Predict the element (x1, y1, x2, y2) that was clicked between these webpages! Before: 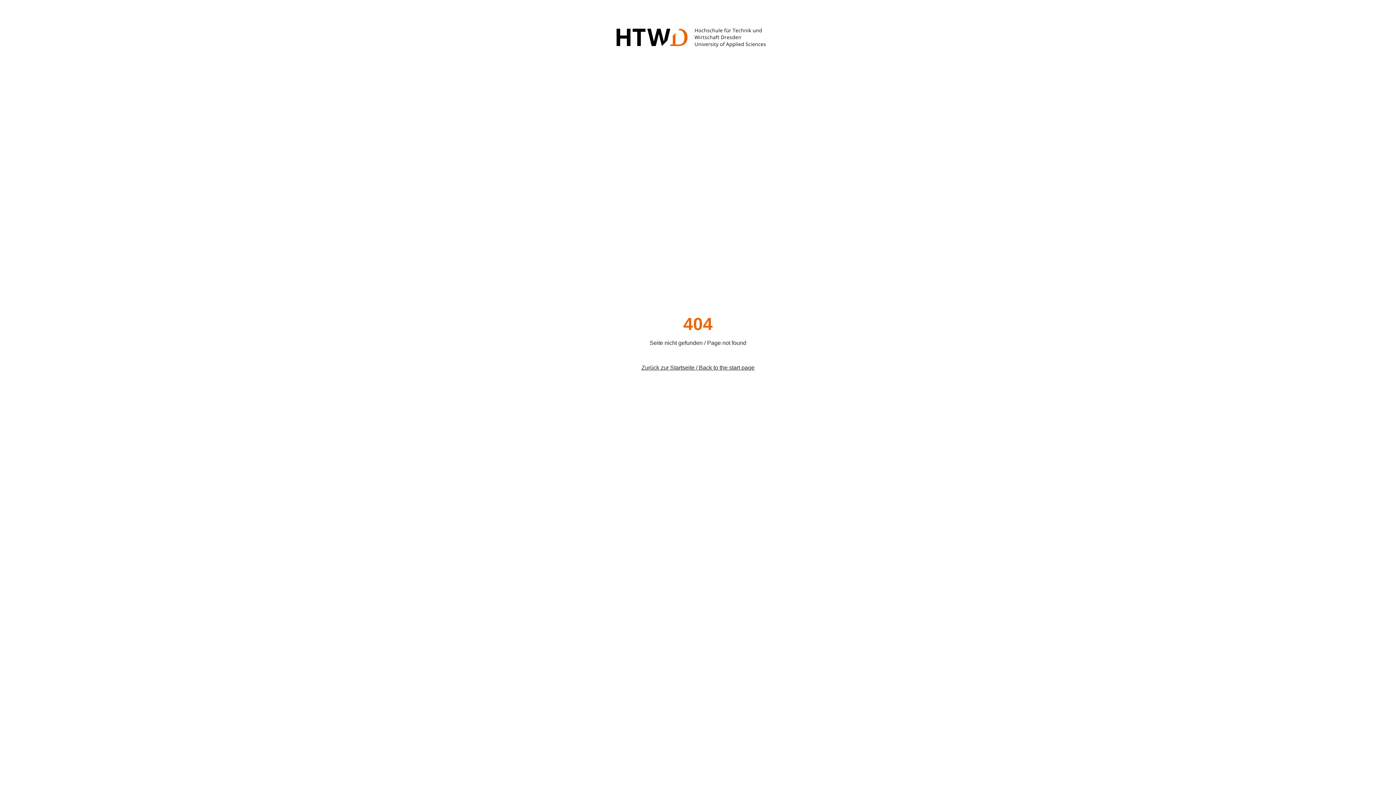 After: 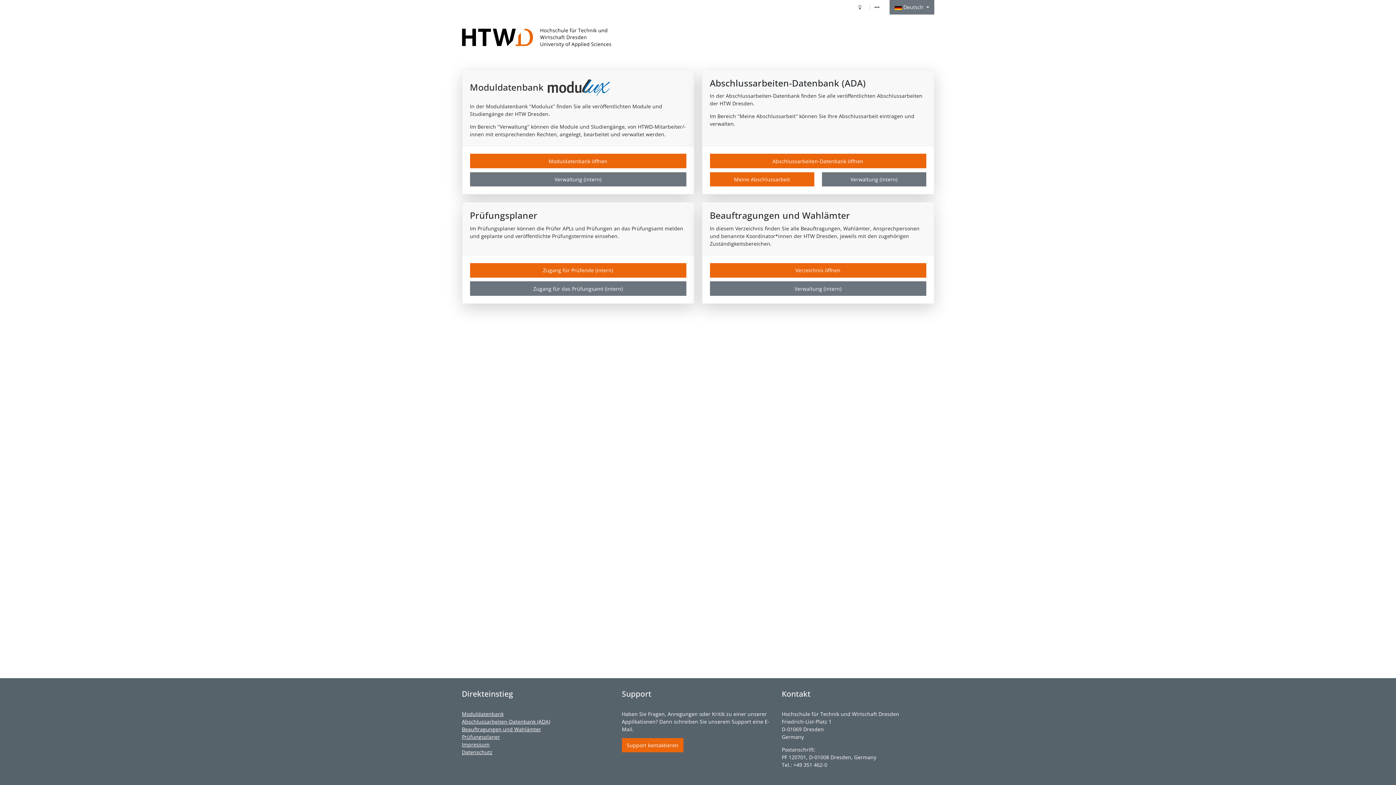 Action: bbox: (641, 364, 754, 370) label: Zurück zur Startseite / Back to the start page